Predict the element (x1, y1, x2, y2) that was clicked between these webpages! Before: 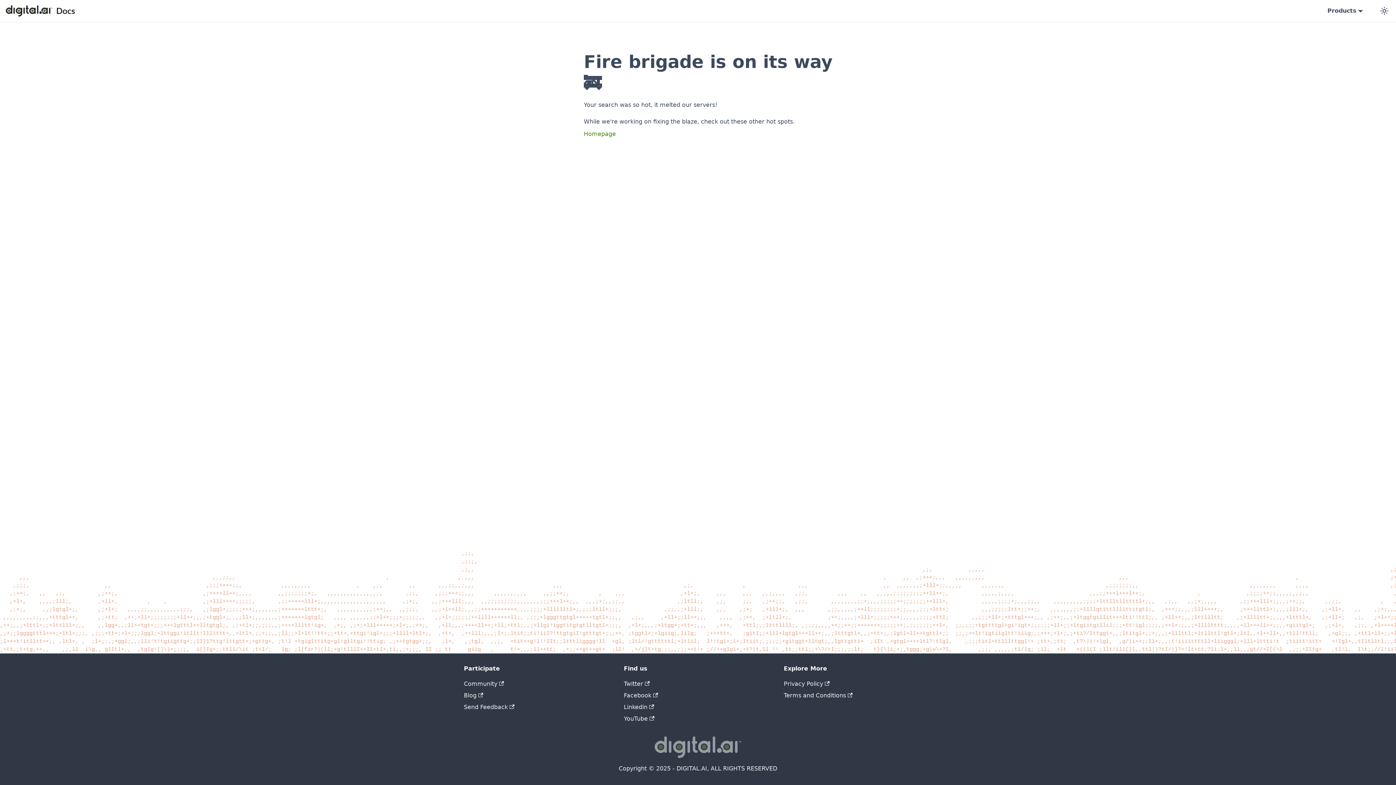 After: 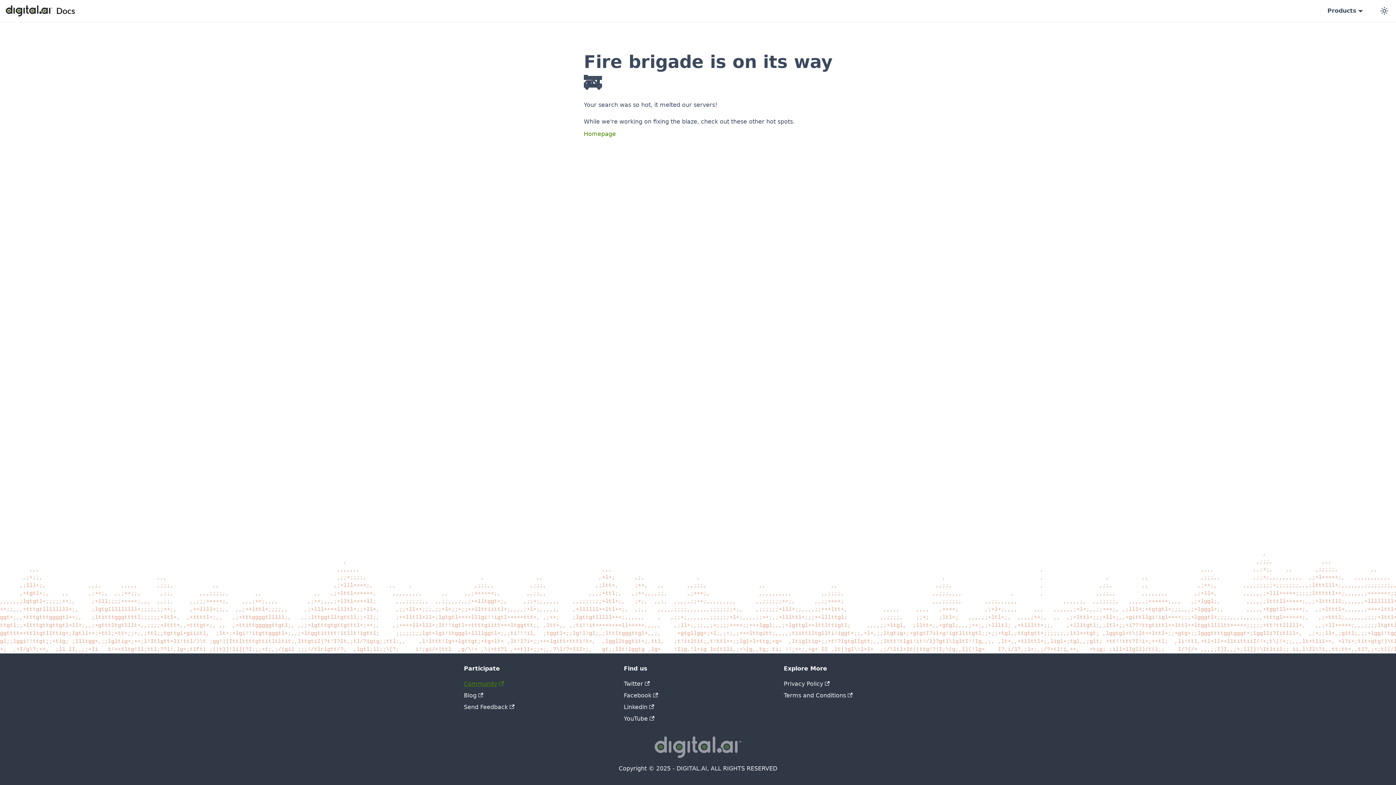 Action: bbox: (464, 680, 504, 687) label: Community